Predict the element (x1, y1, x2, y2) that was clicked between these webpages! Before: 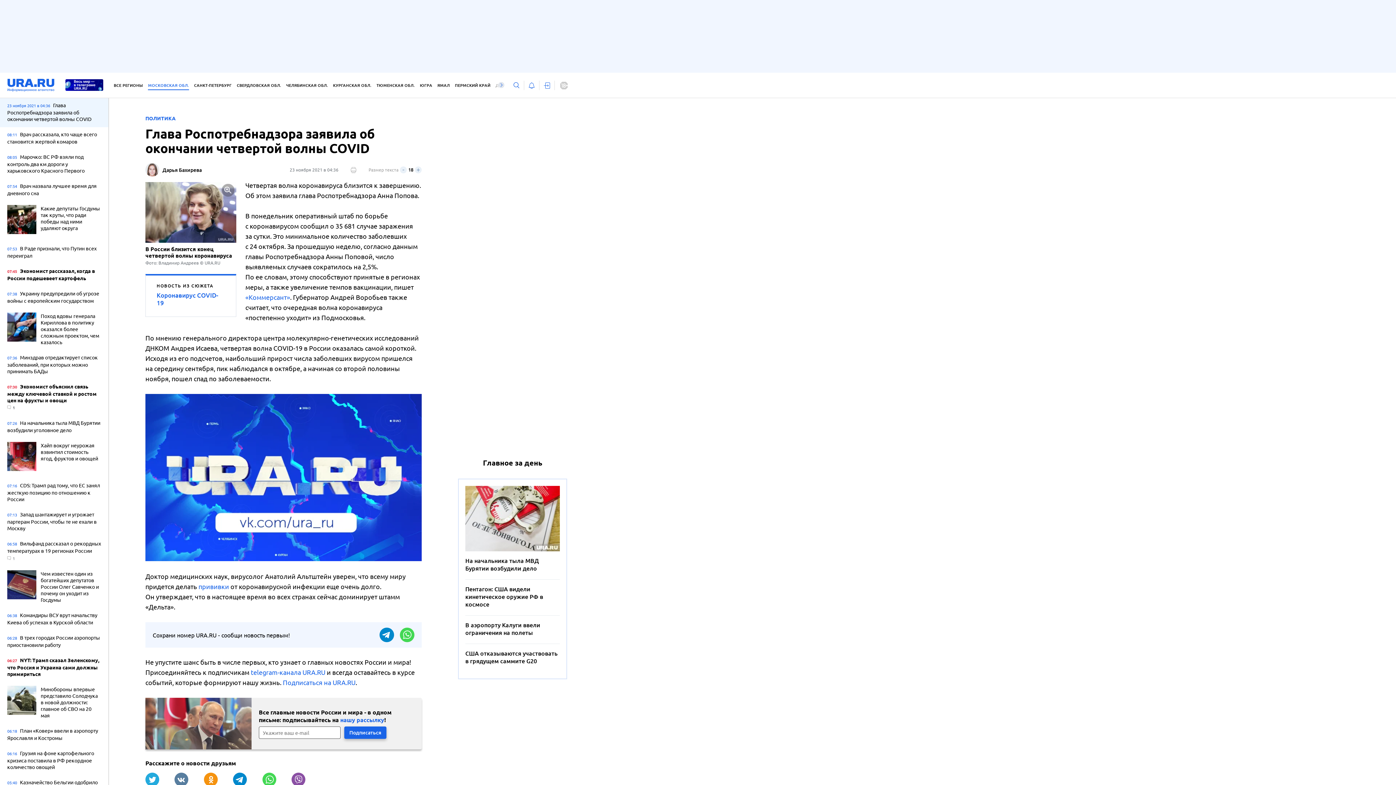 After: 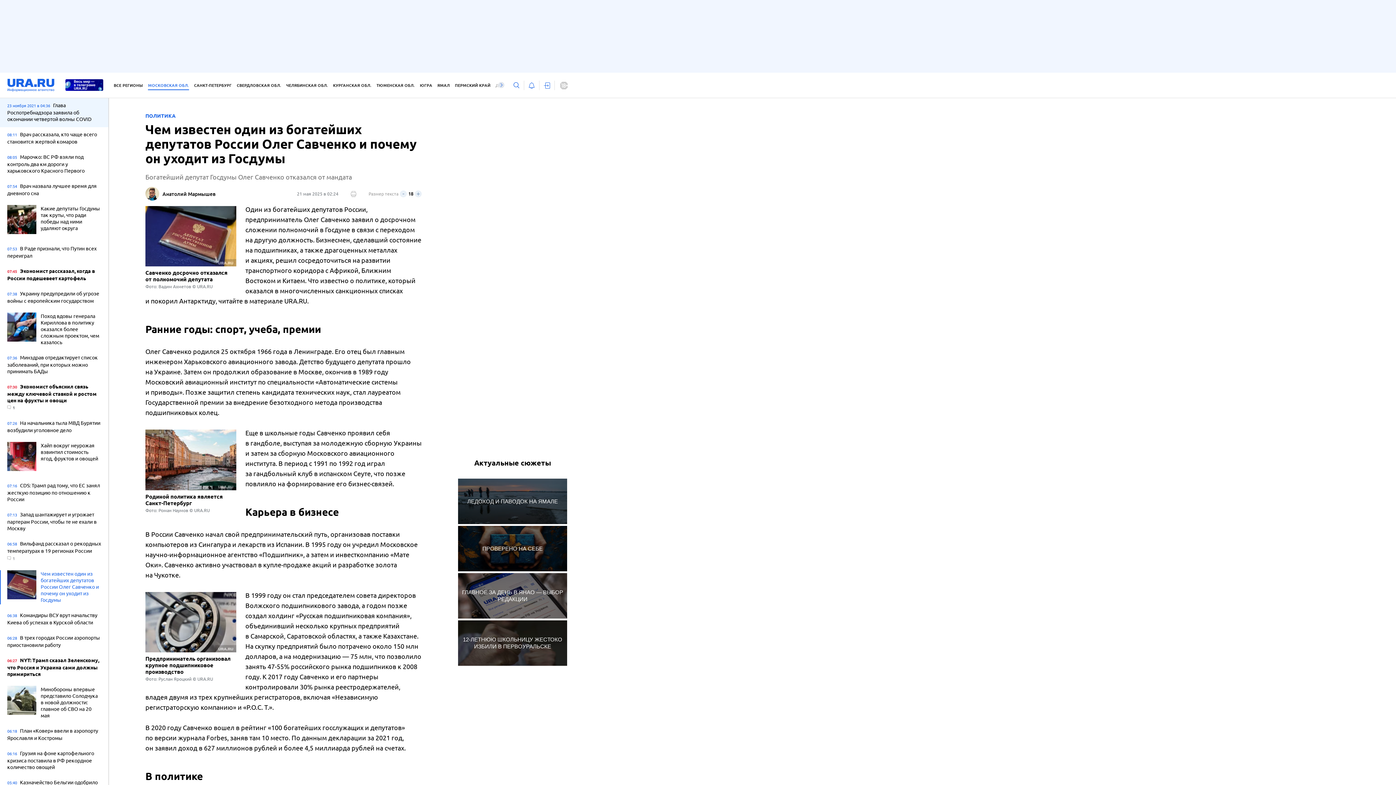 Action: bbox: (7, 570, 101, 604) label: Чем известен один из богатейших депутатов России Олег Савченко и почему он уходит из Госдумы